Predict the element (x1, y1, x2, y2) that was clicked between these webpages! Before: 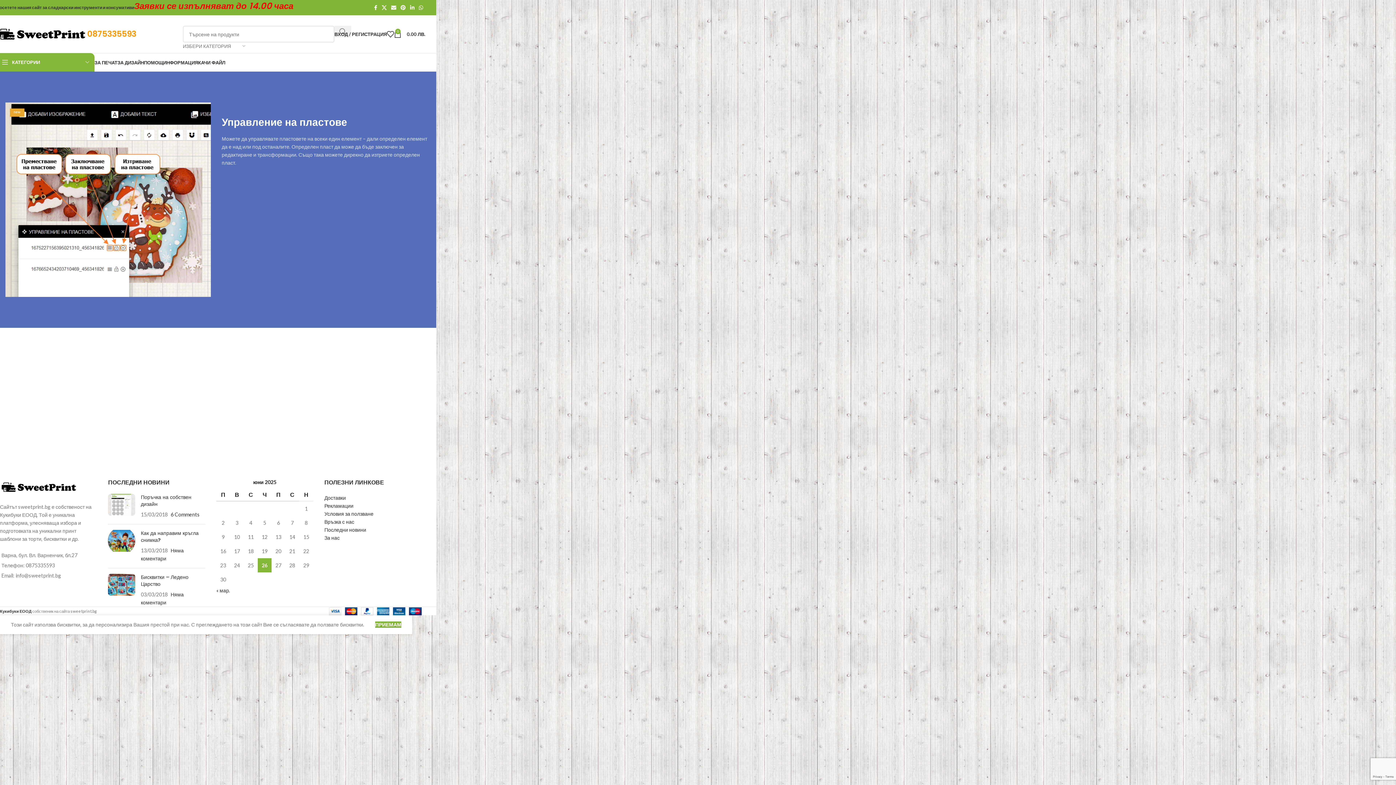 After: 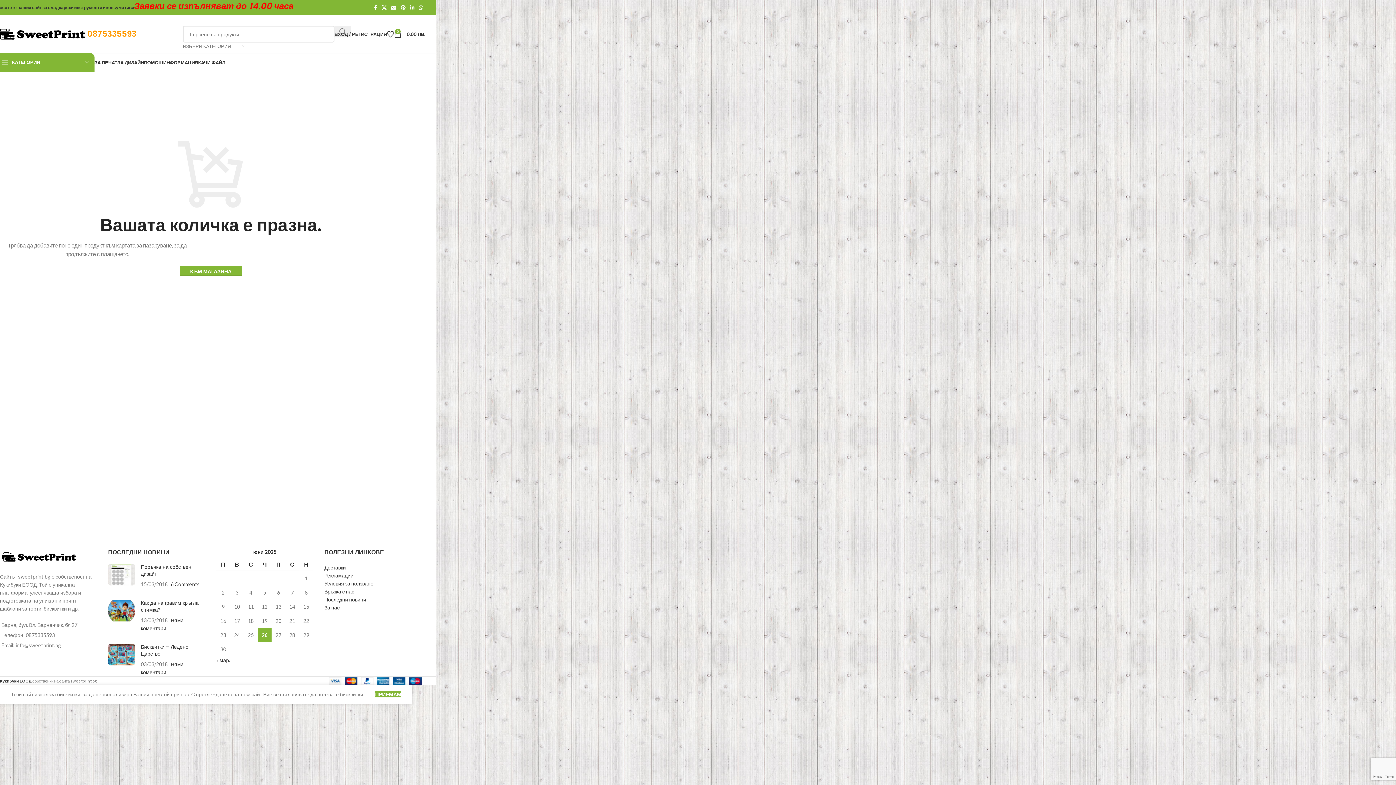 Action: bbox: (394, 26, 425, 41) label: 0
0.00 ЛВ.